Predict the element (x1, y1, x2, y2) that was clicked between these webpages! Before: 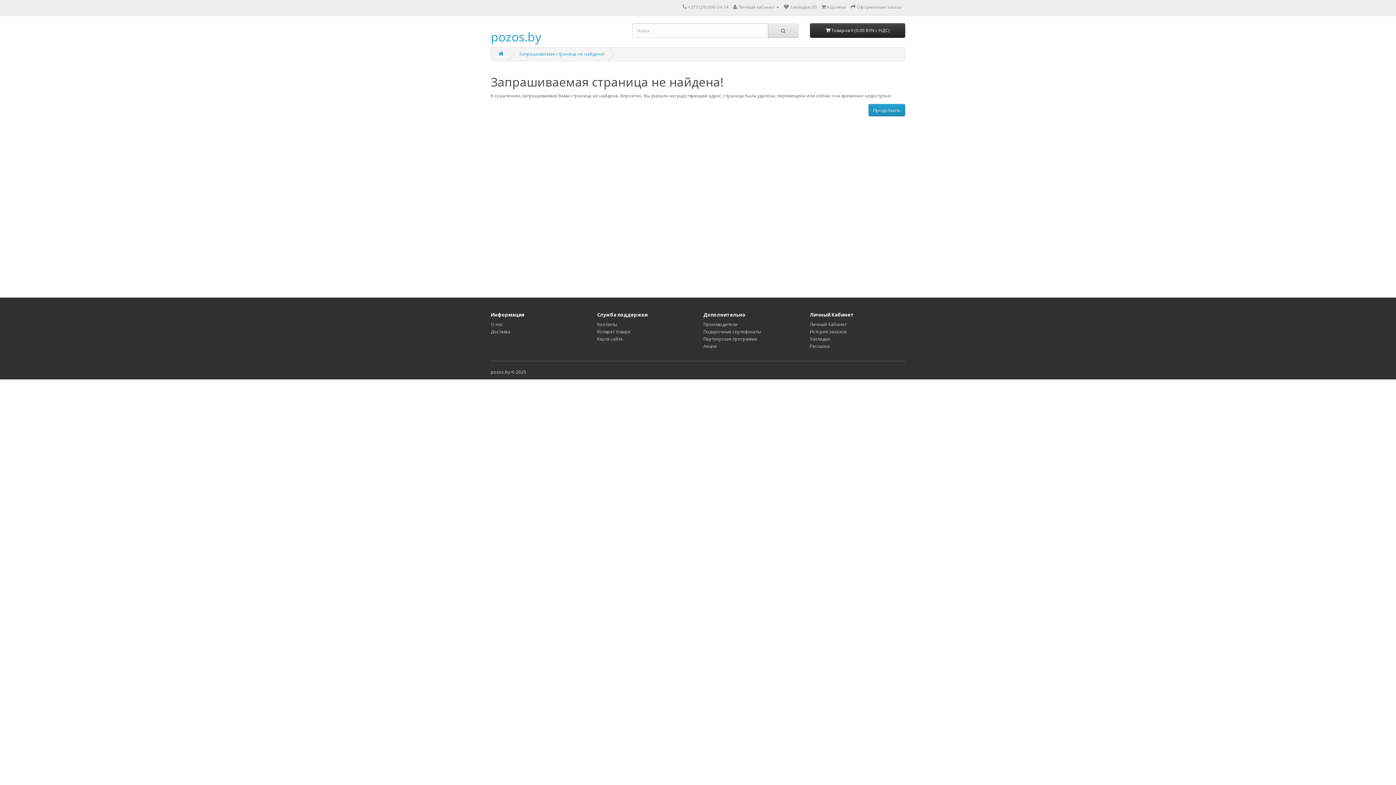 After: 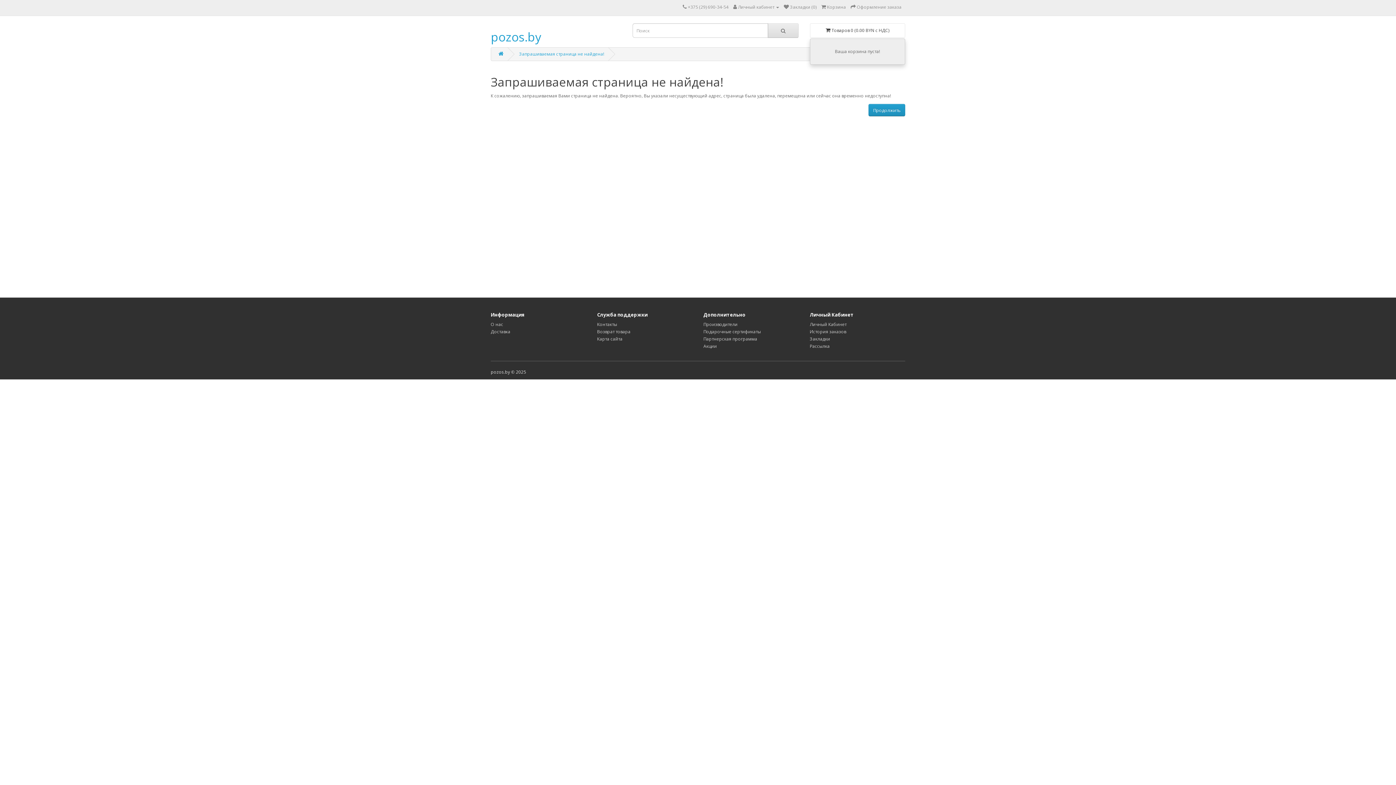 Action: bbox: (810, 23, 905, 37) label:  Товаров 0 (0.00 BYN с НДС)